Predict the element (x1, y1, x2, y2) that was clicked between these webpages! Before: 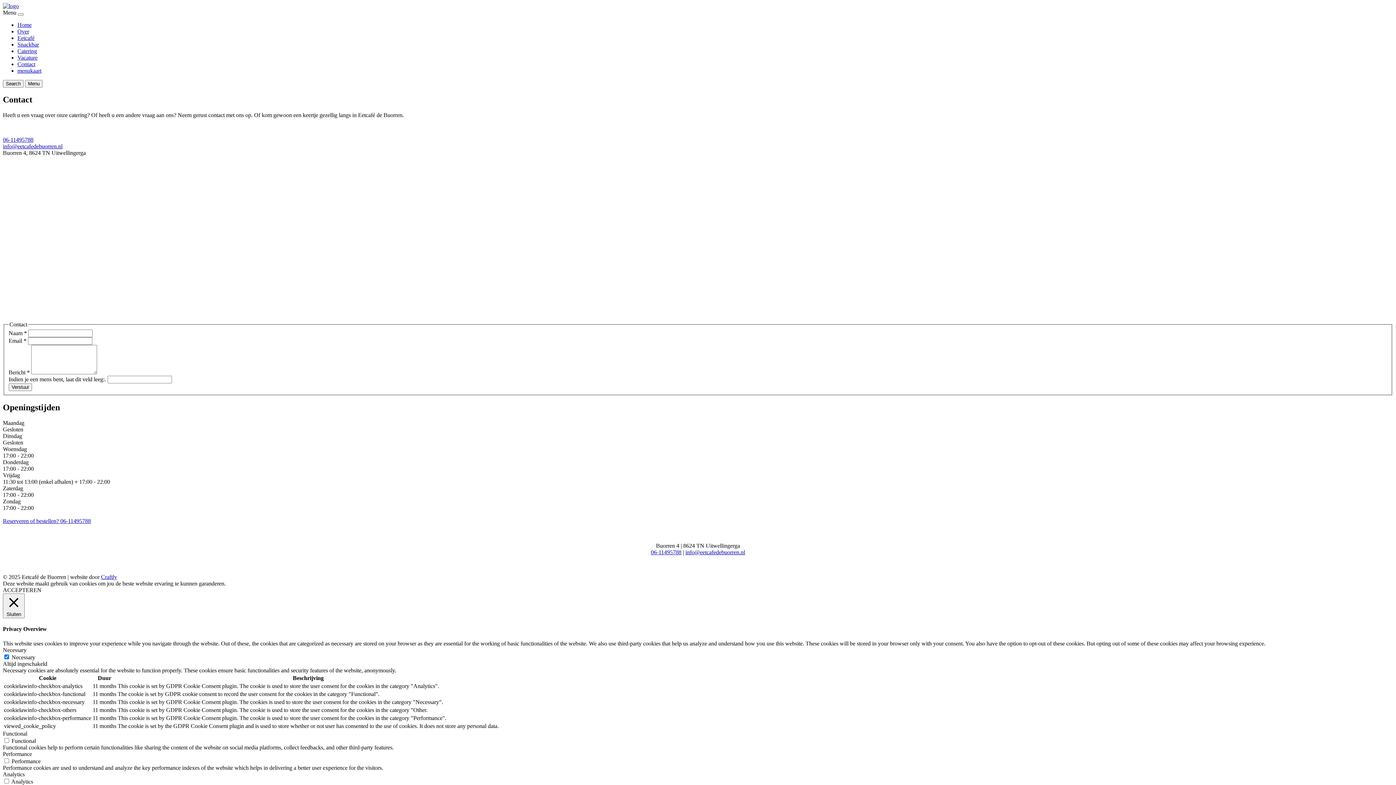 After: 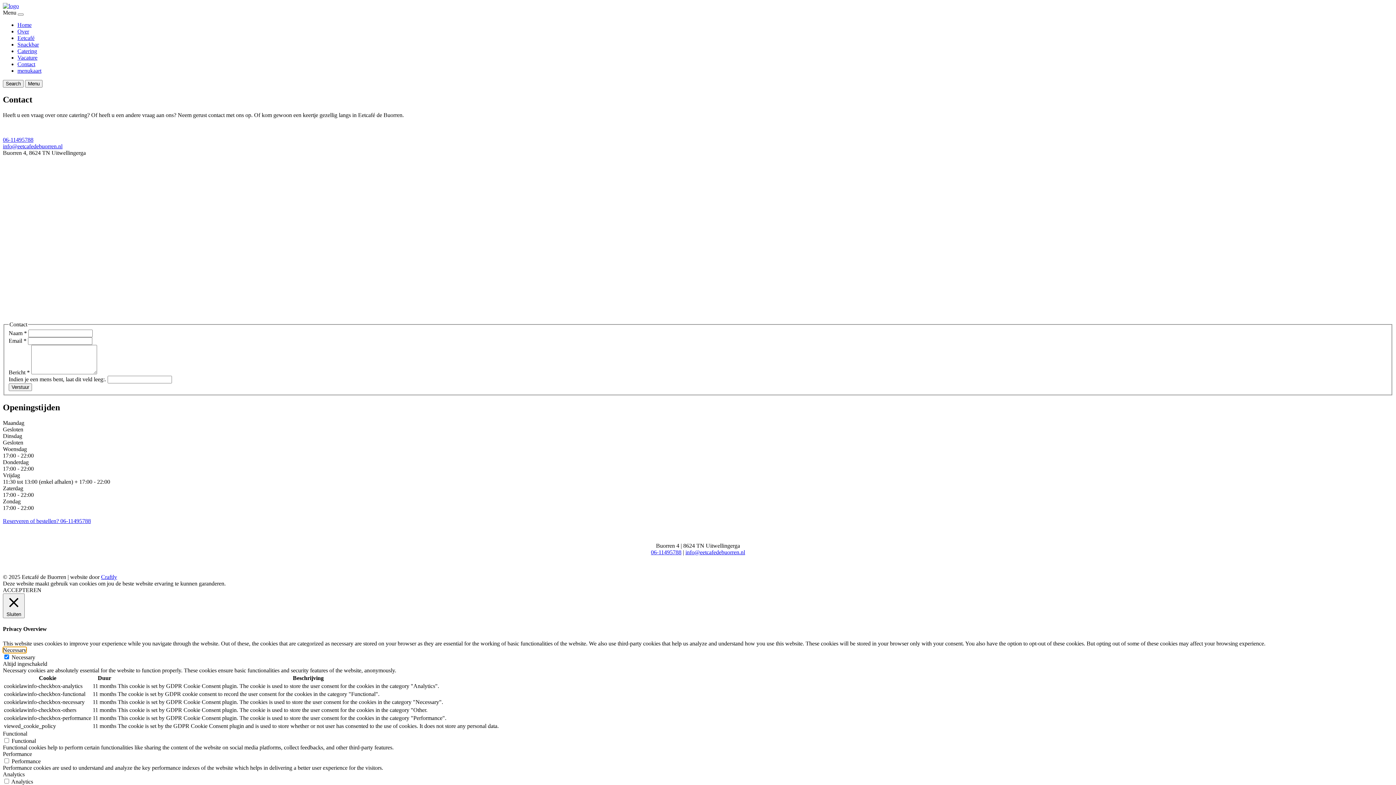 Action: label: Necessary bbox: (2, 647, 26, 653)